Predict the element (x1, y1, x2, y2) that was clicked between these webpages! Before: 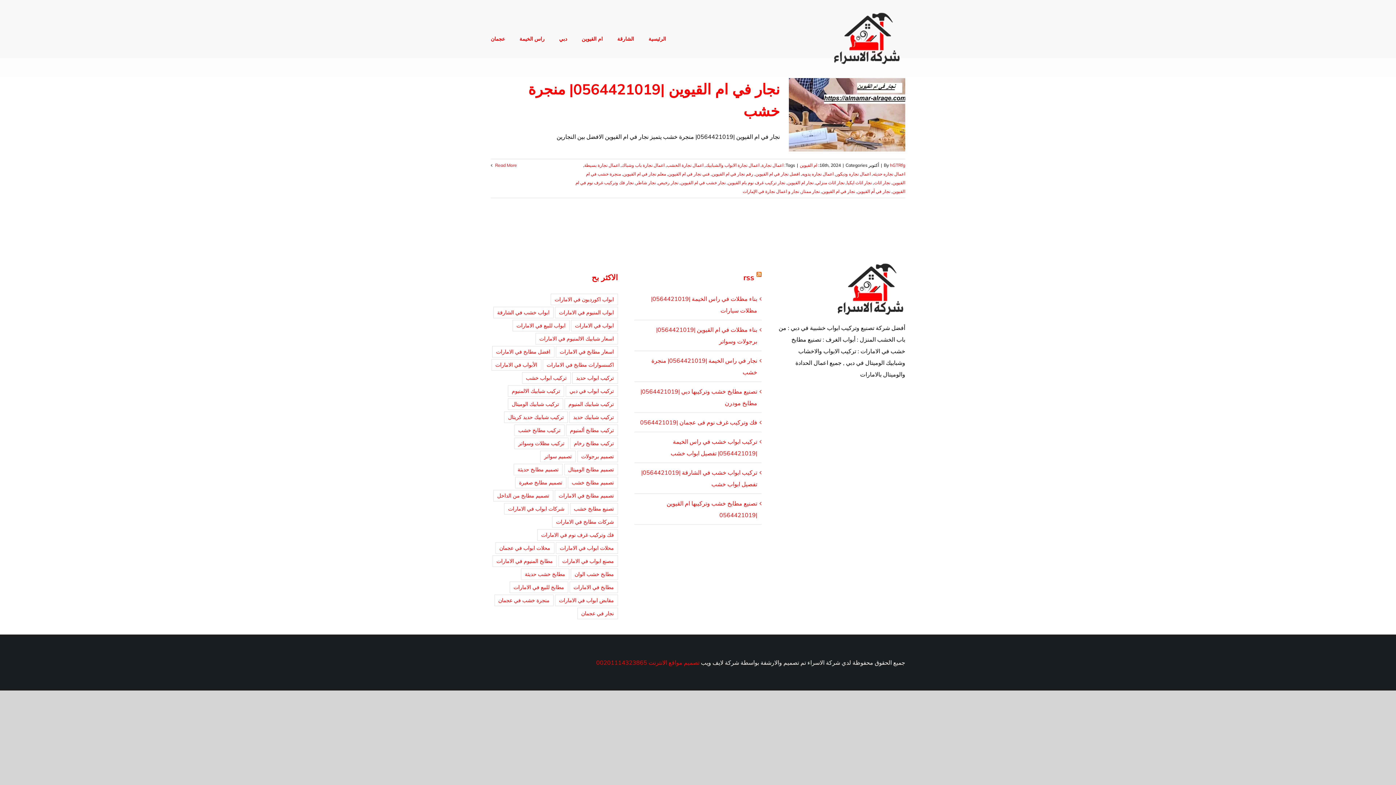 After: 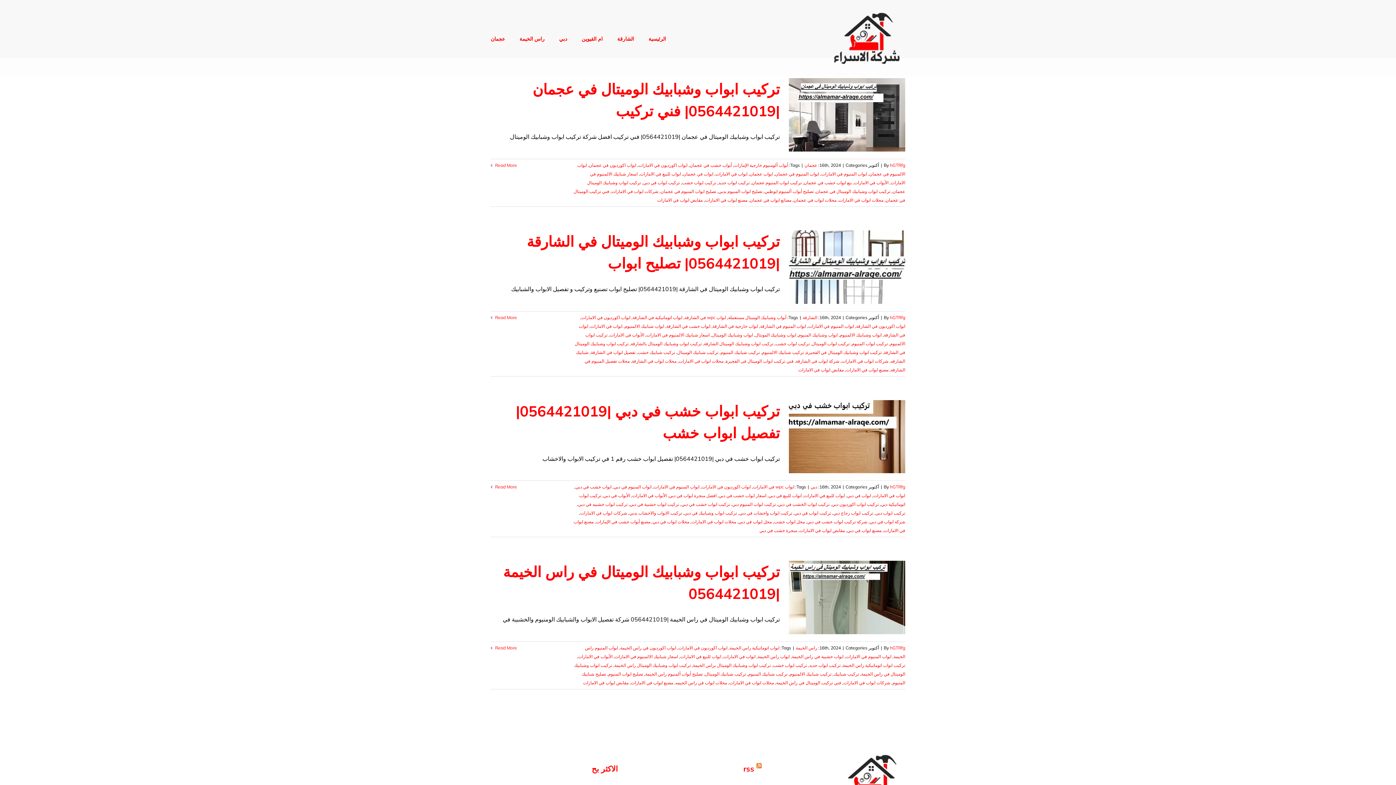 Action: bbox: (555, 307, 618, 318) label: ابواب المنيوم في الامارات (4 عناصر)